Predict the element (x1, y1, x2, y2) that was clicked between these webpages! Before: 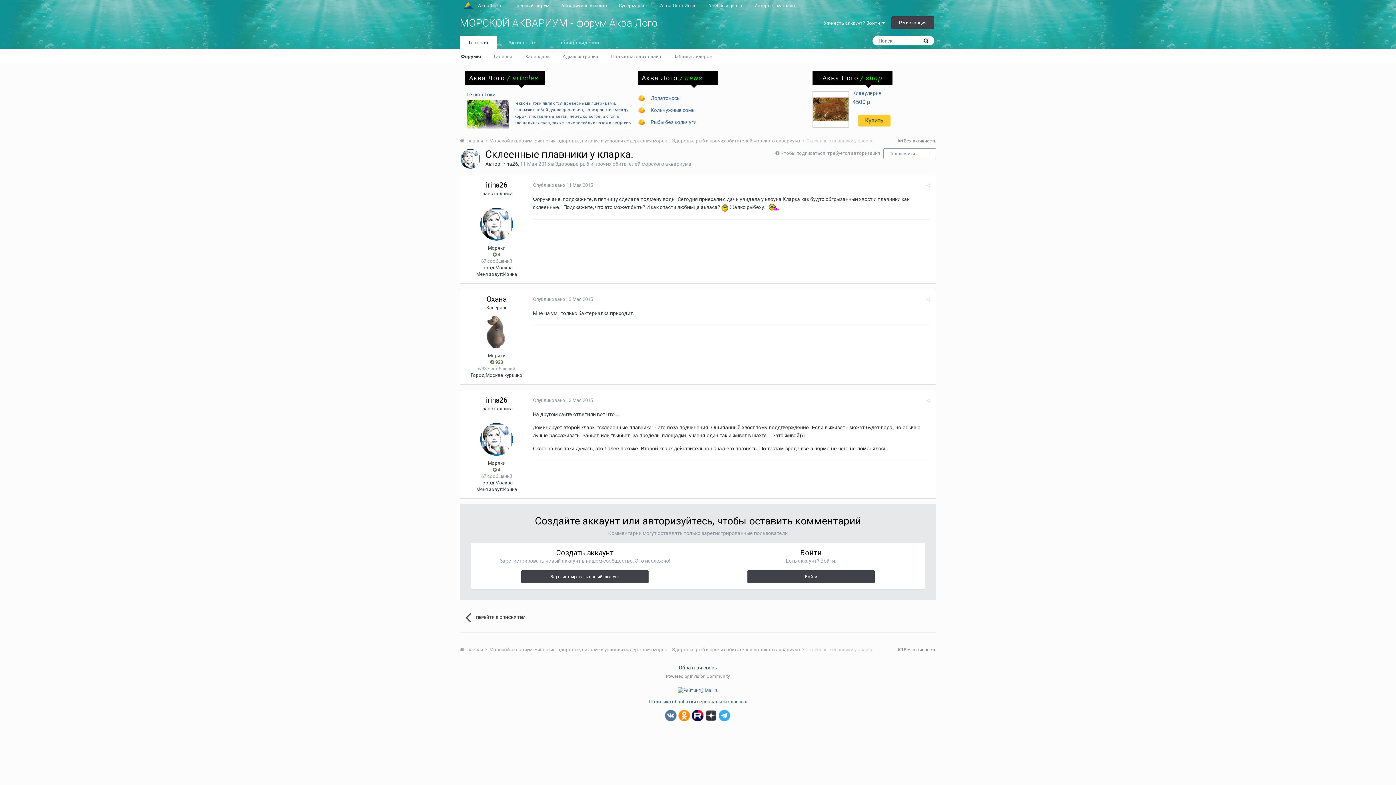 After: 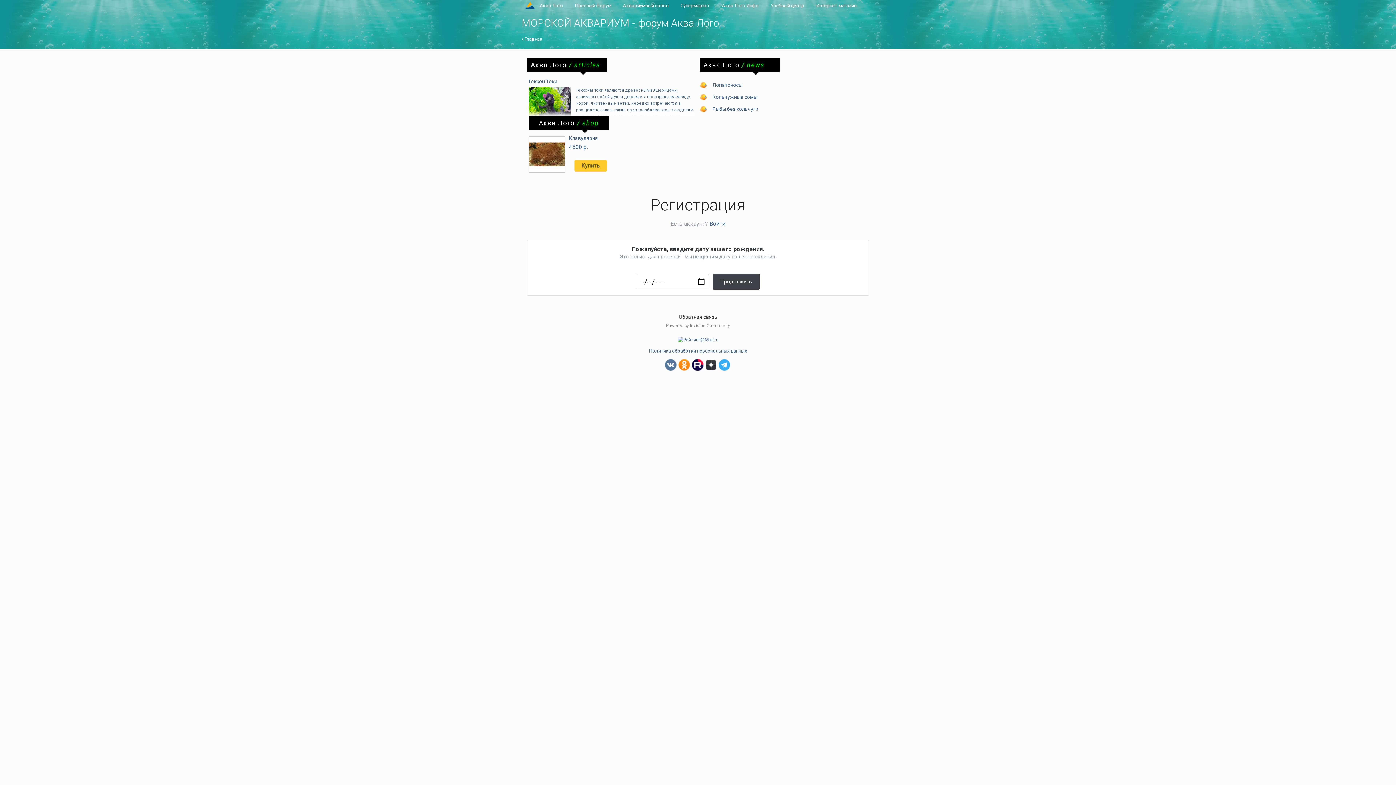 Action: label: Регистрация bbox: (891, 16, 934, 29)